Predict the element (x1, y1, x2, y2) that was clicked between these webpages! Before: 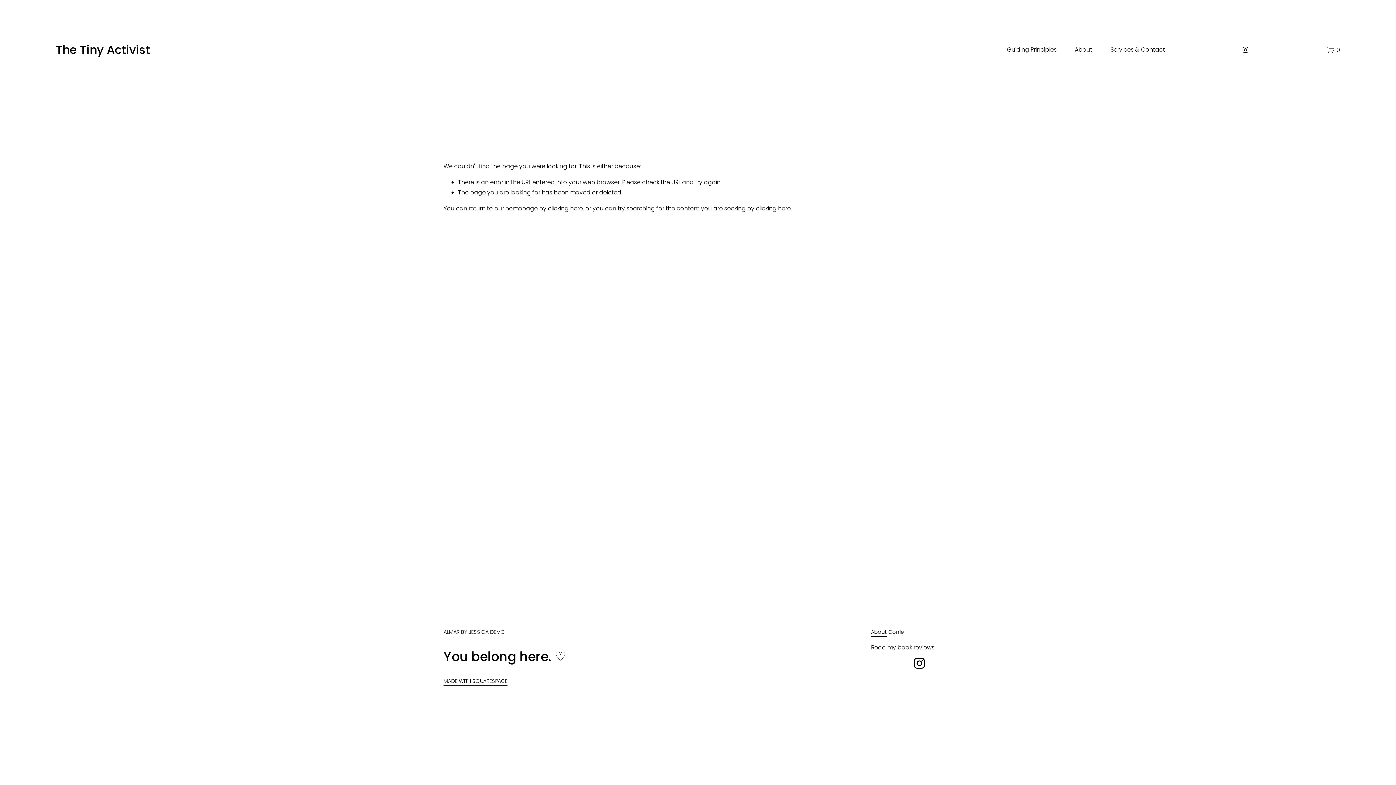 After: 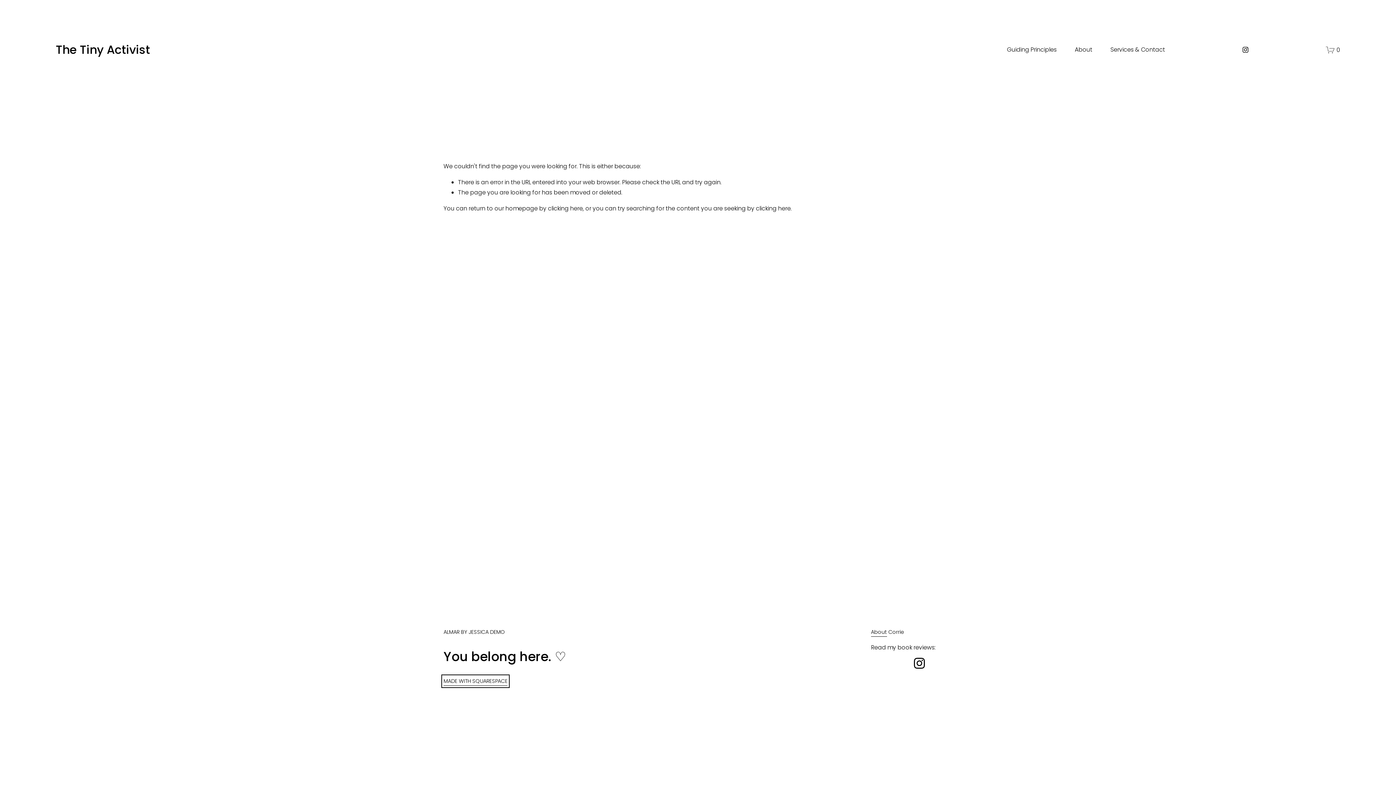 Action: label: MADE WITH SQUARESPACE bbox: (443, 677, 507, 686)